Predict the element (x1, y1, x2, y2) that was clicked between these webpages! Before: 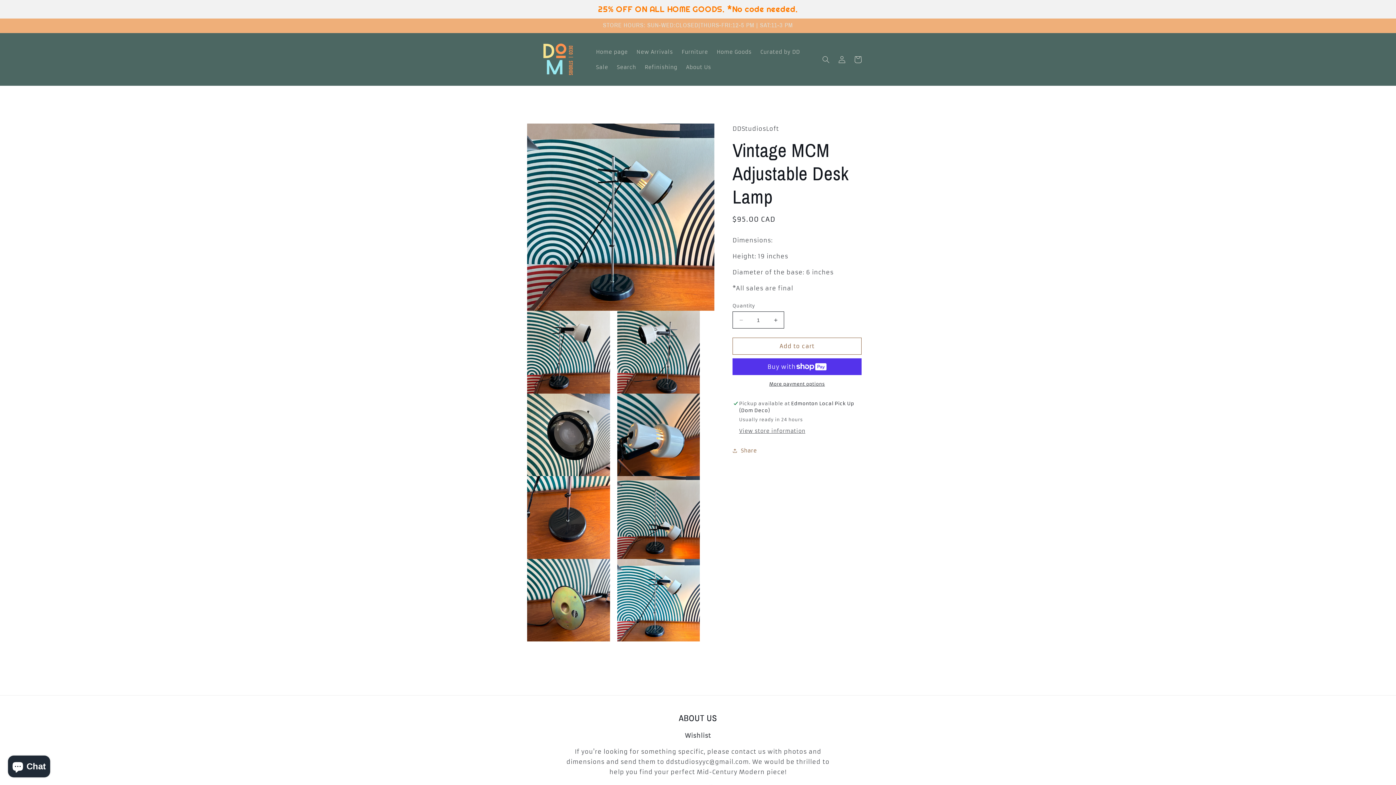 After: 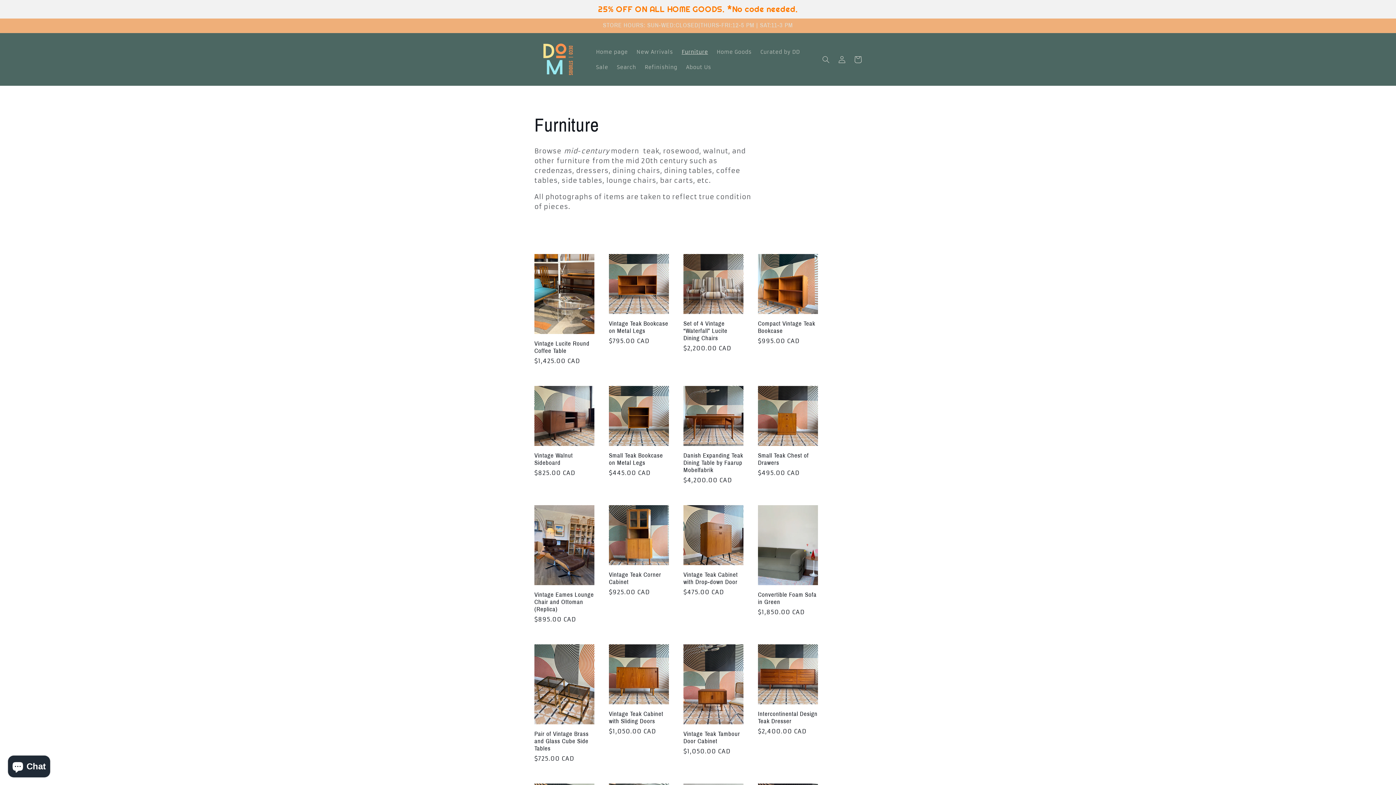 Action: bbox: (677, 44, 712, 59) label: Furniture